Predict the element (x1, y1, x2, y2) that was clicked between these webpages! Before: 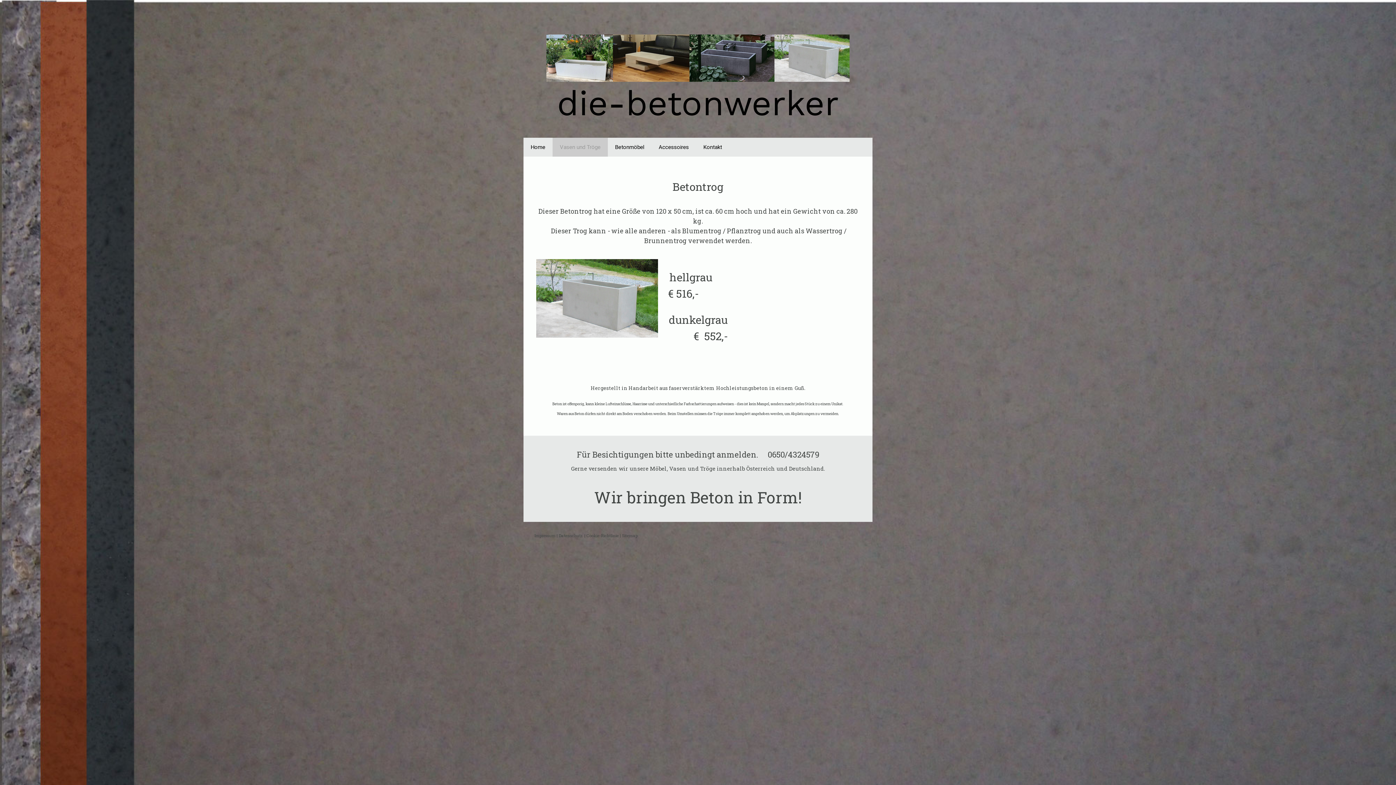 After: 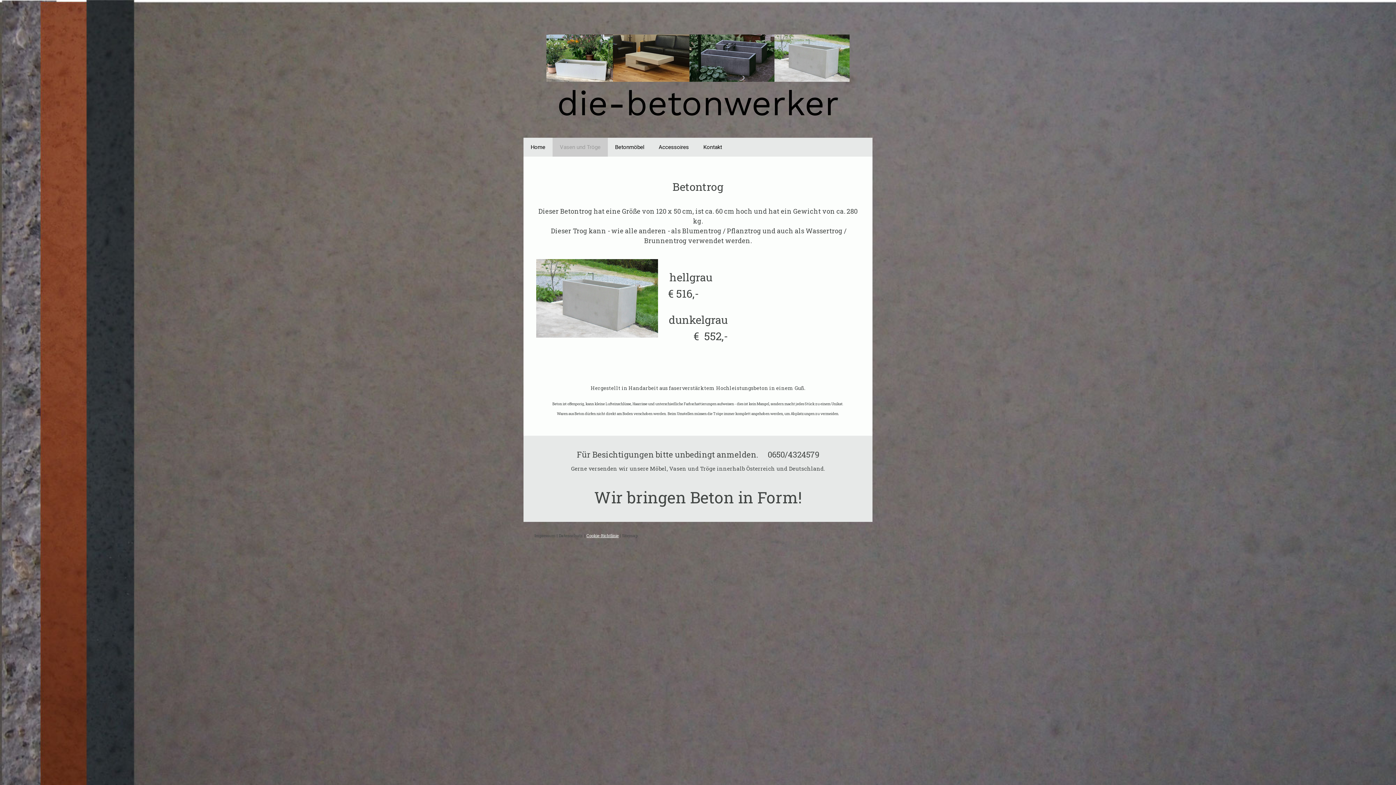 Action: bbox: (586, 533, 618, 538) label: Cookie-Richtlinie